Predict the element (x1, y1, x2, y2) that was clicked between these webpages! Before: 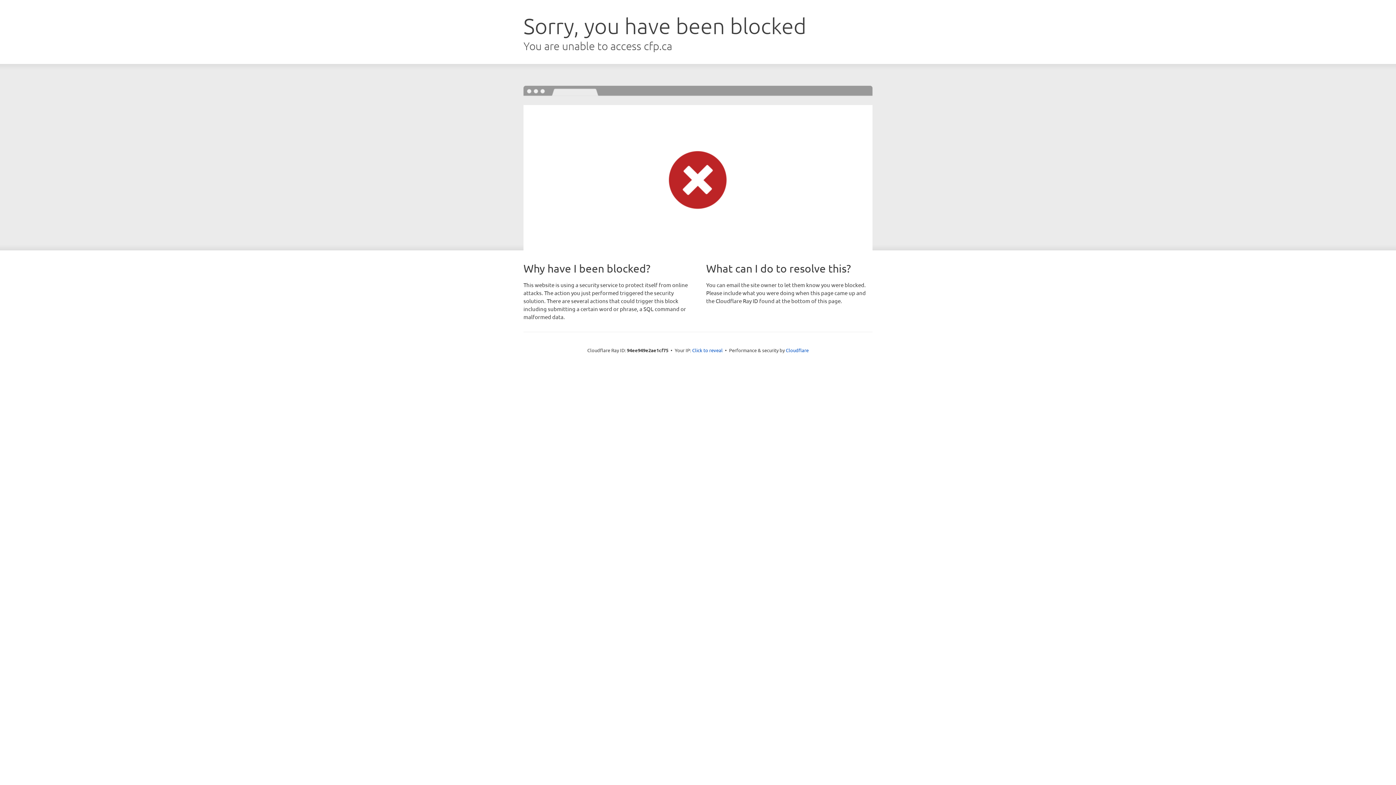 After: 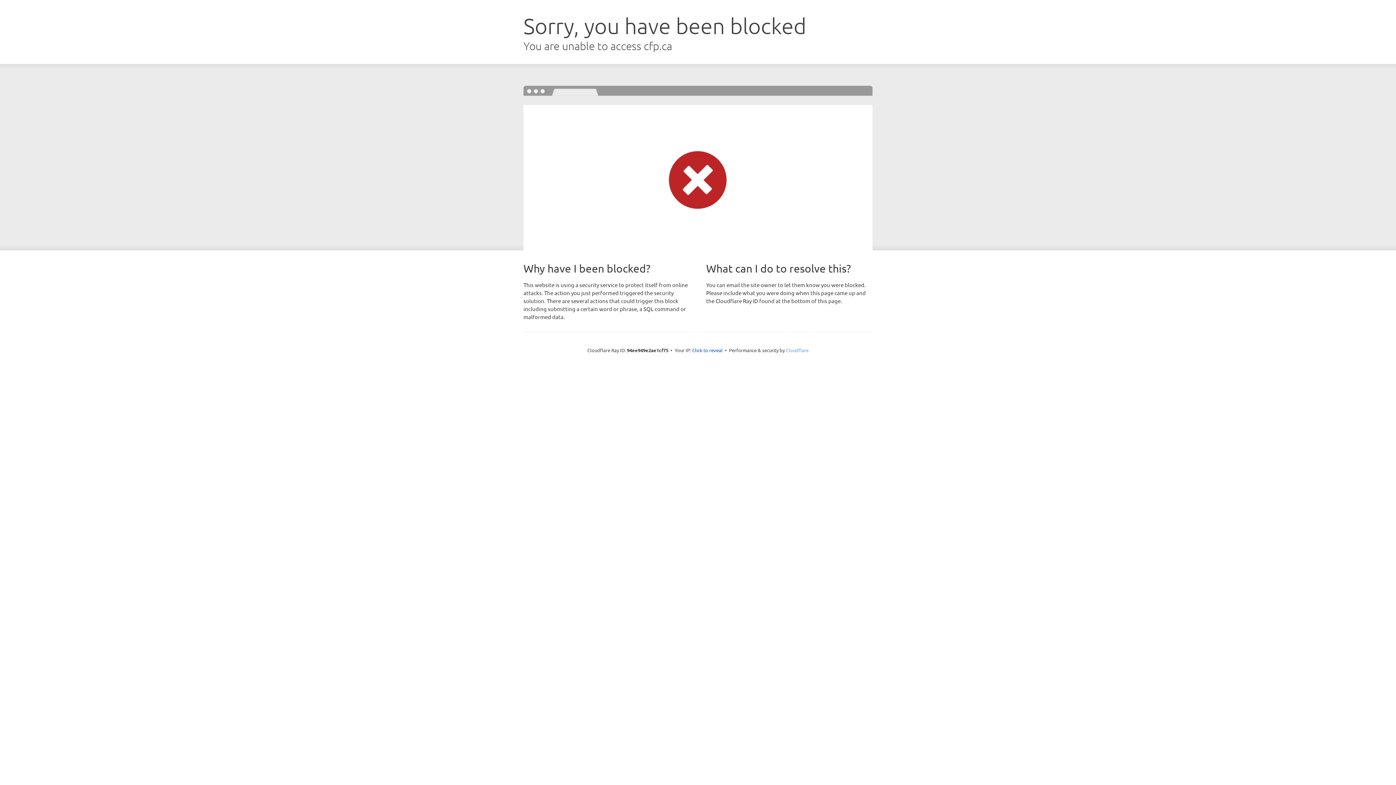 Action: label: Cloudflare bbox: (786, 347, 808, 353)